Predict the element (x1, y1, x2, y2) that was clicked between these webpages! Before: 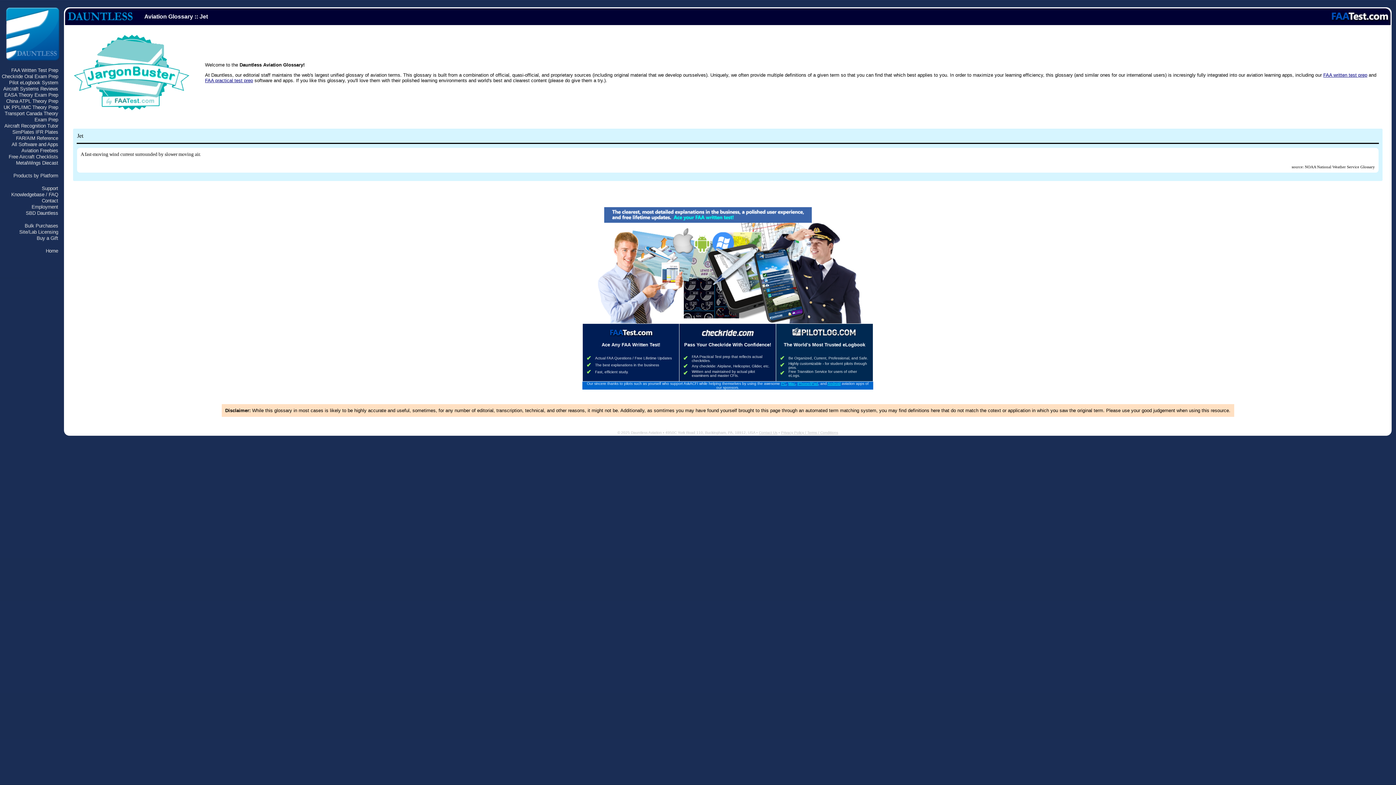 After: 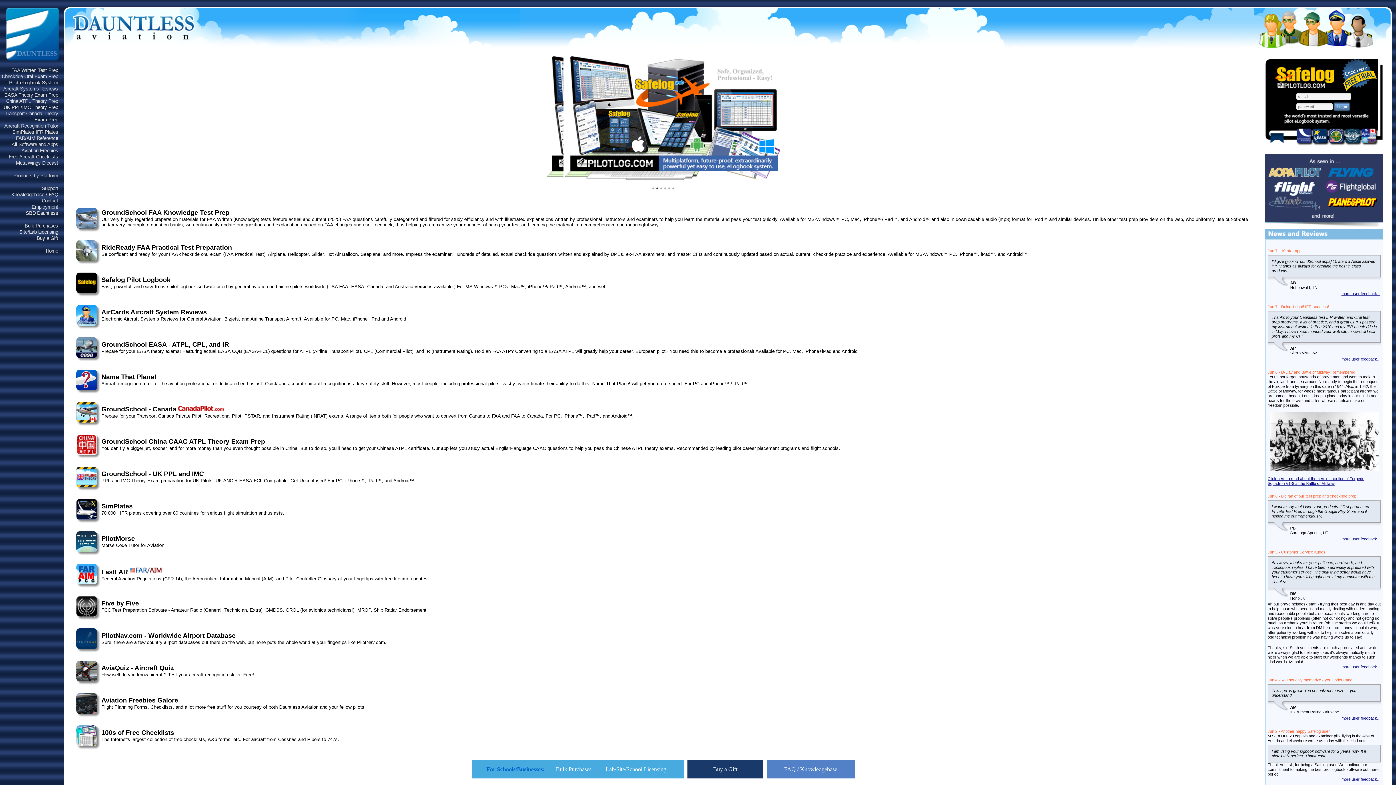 Action: bbox: (700, 333, 755, 339)